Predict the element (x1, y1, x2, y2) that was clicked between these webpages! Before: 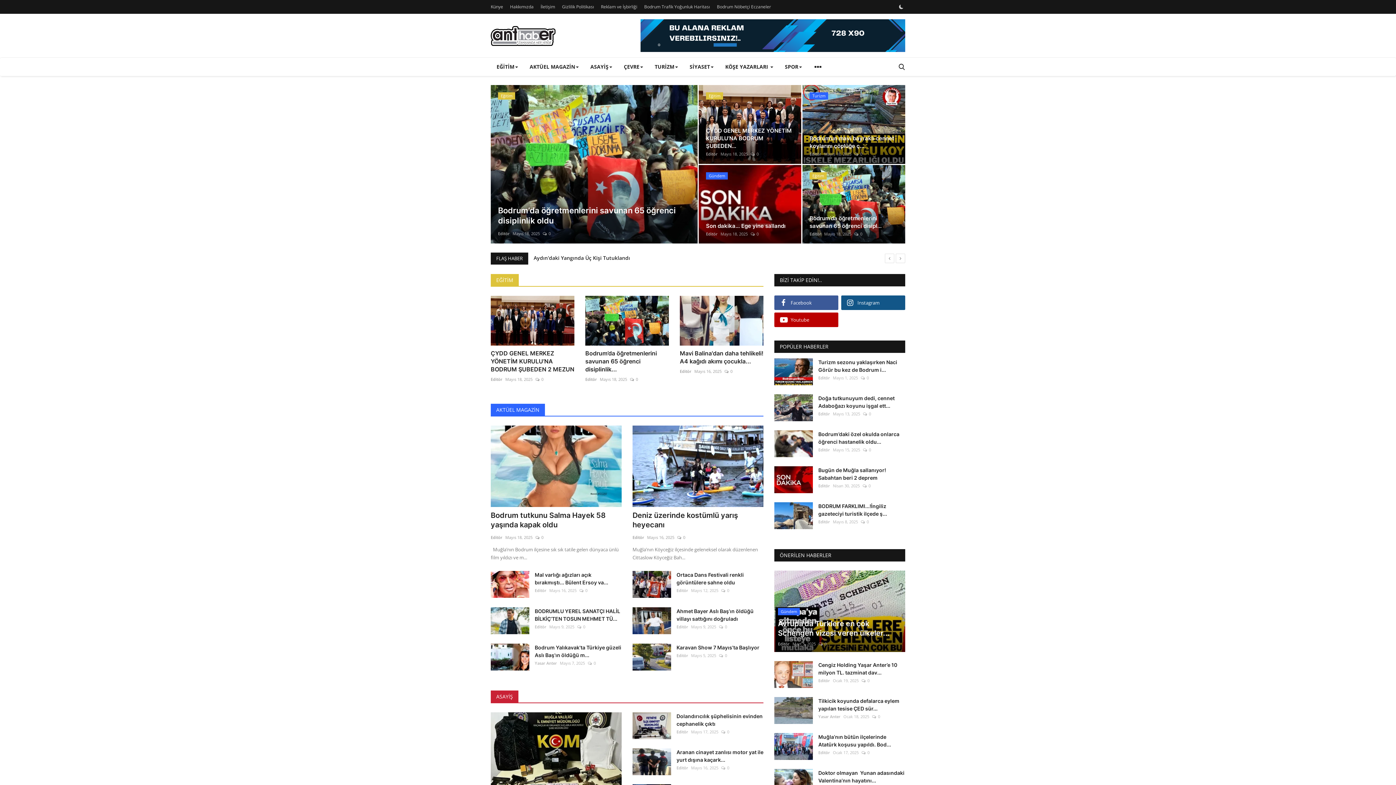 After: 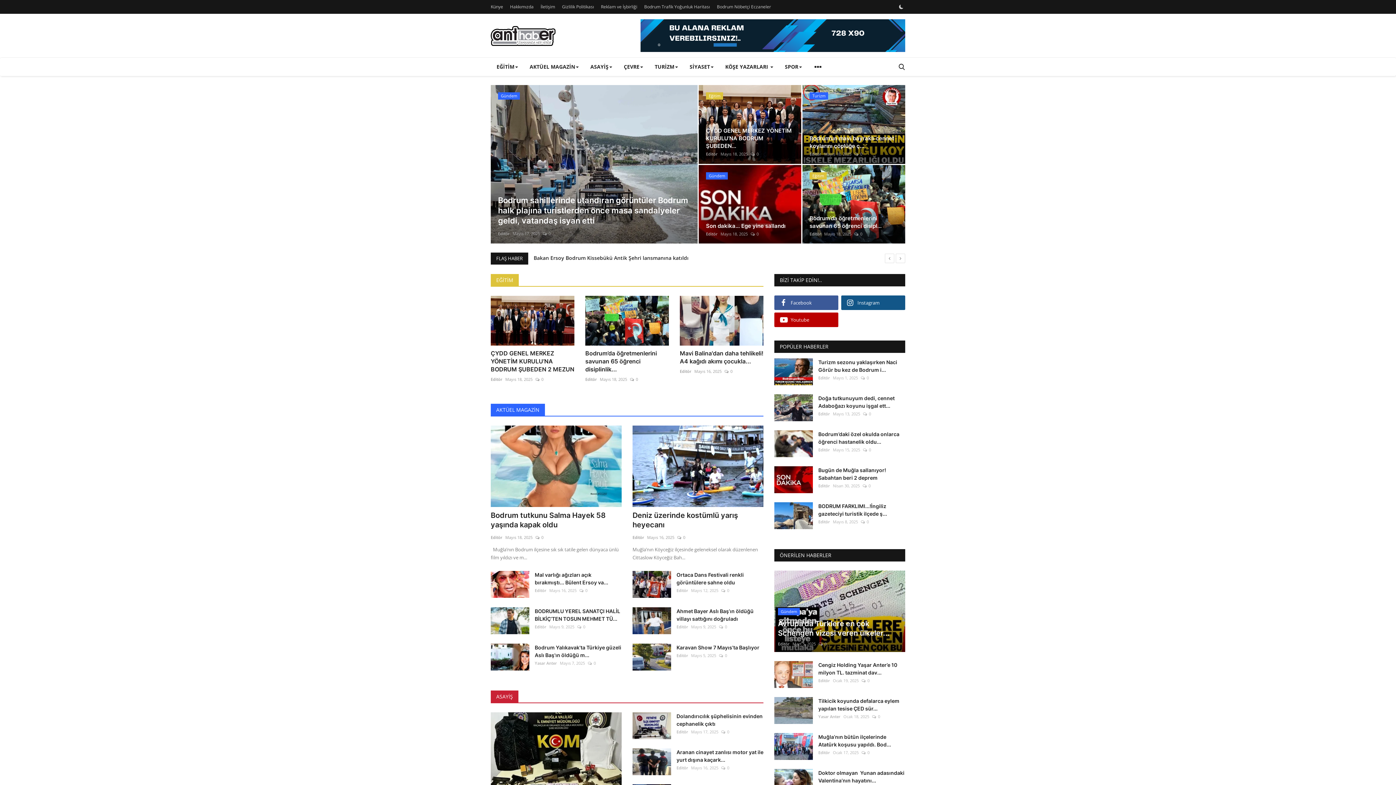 Action: bbox: (896, 253, 905, 263)